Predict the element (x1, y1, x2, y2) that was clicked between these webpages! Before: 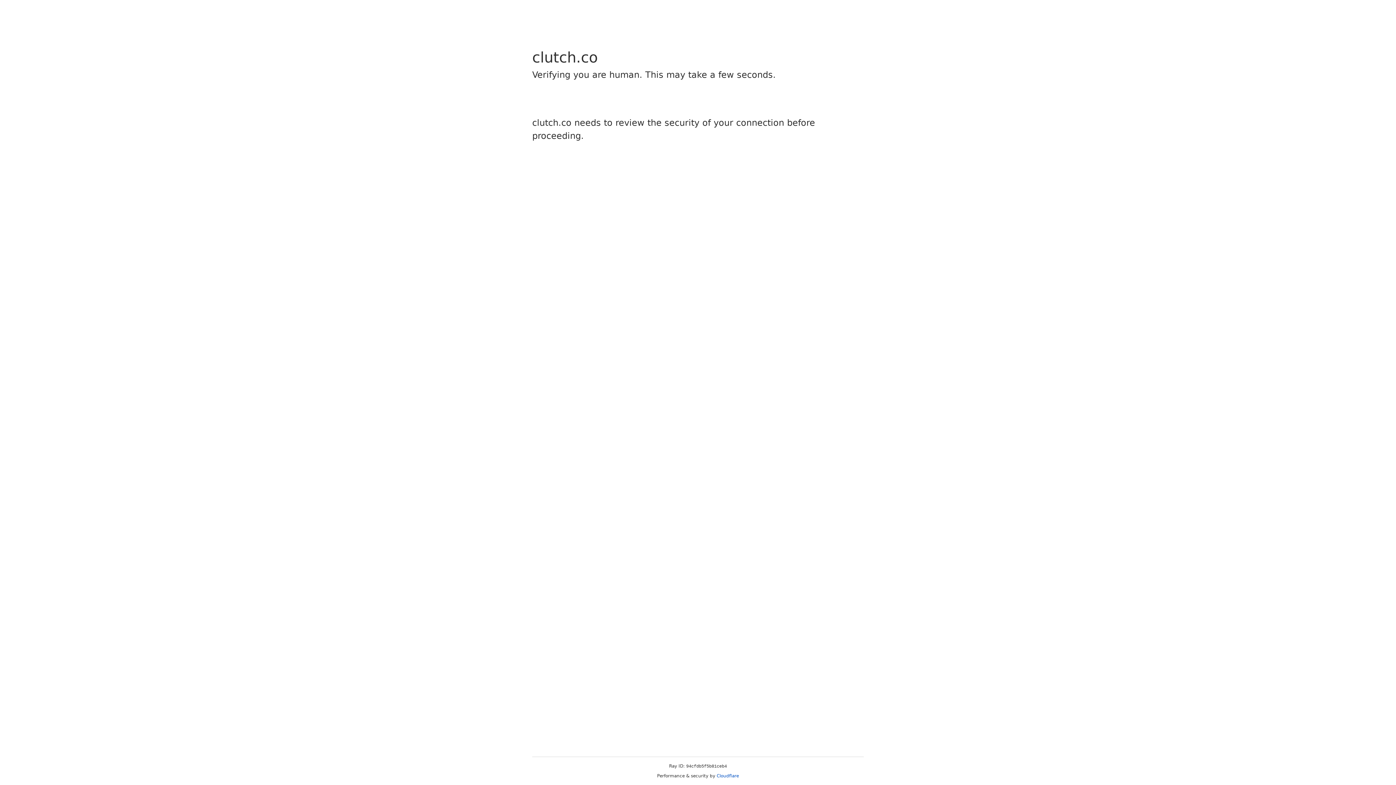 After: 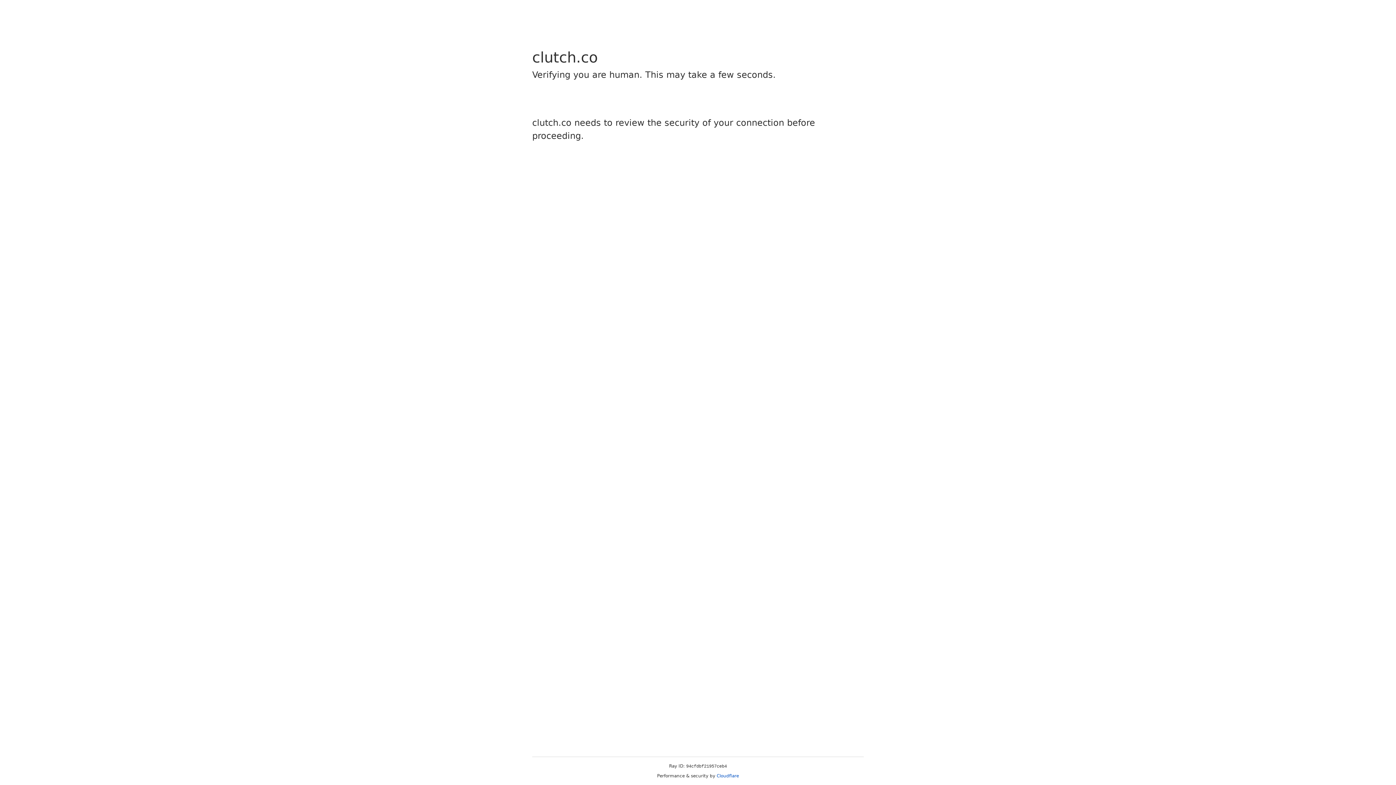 Action: bbox: (716, 773, 739, 778) label: Cloudflare